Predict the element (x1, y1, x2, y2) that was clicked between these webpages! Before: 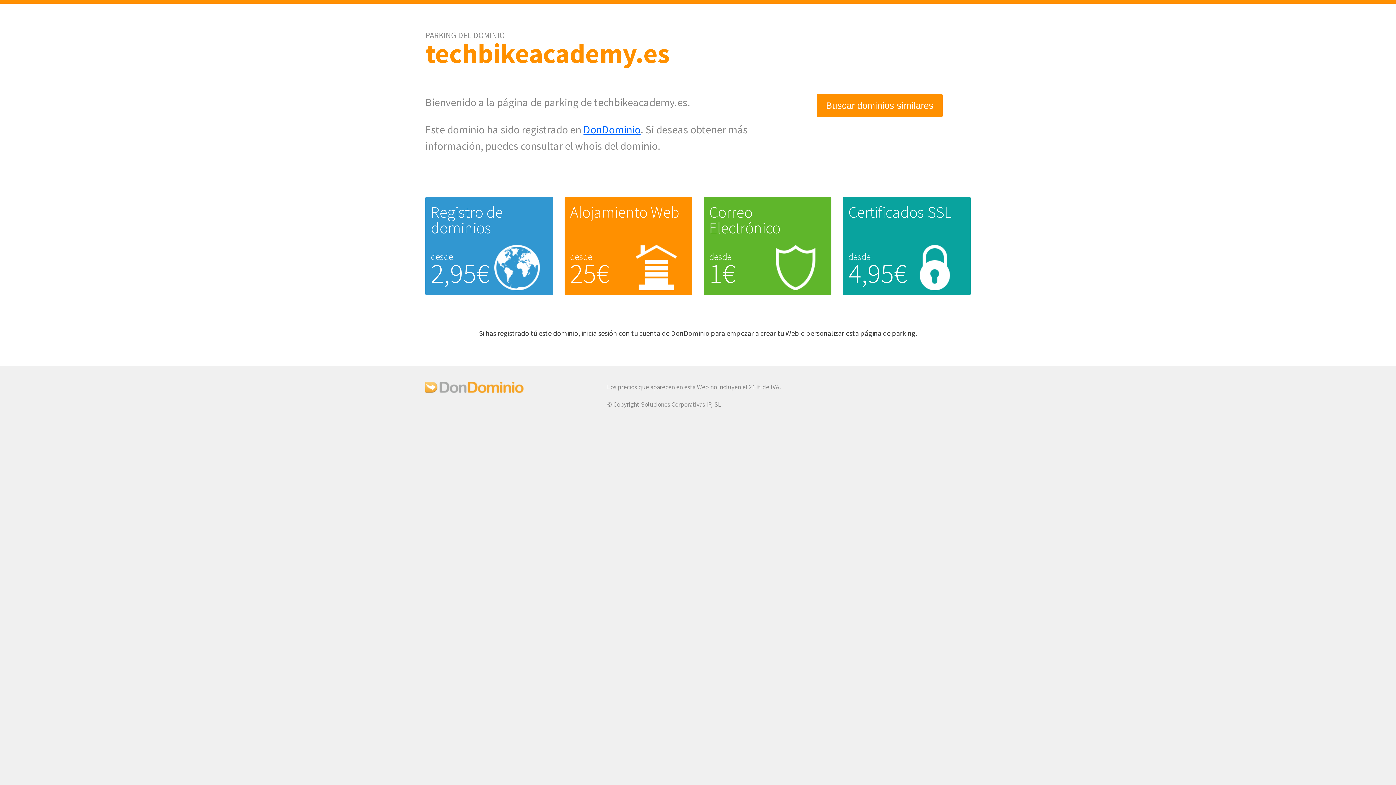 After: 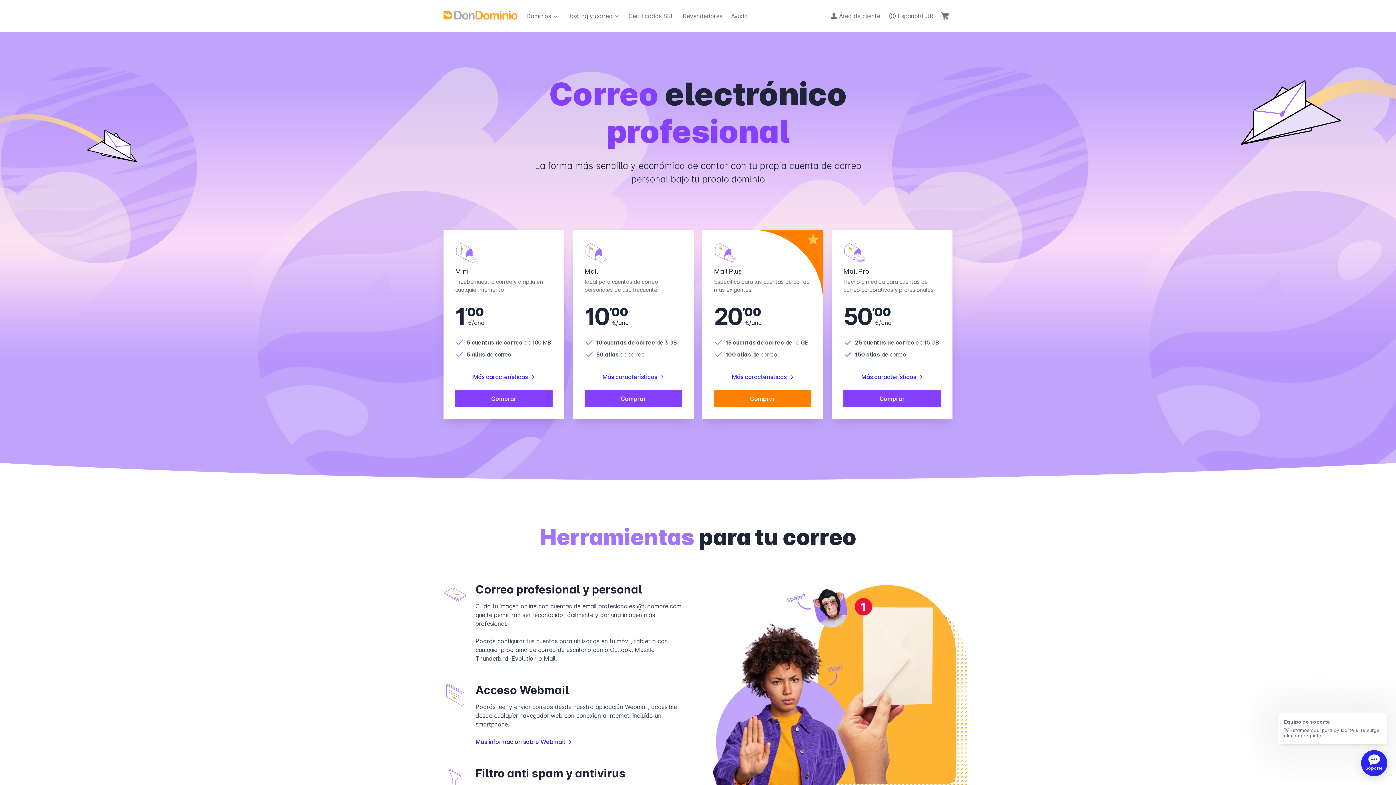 Action: label: Correo Electrónico bbox: (709, 202, 780, 237)